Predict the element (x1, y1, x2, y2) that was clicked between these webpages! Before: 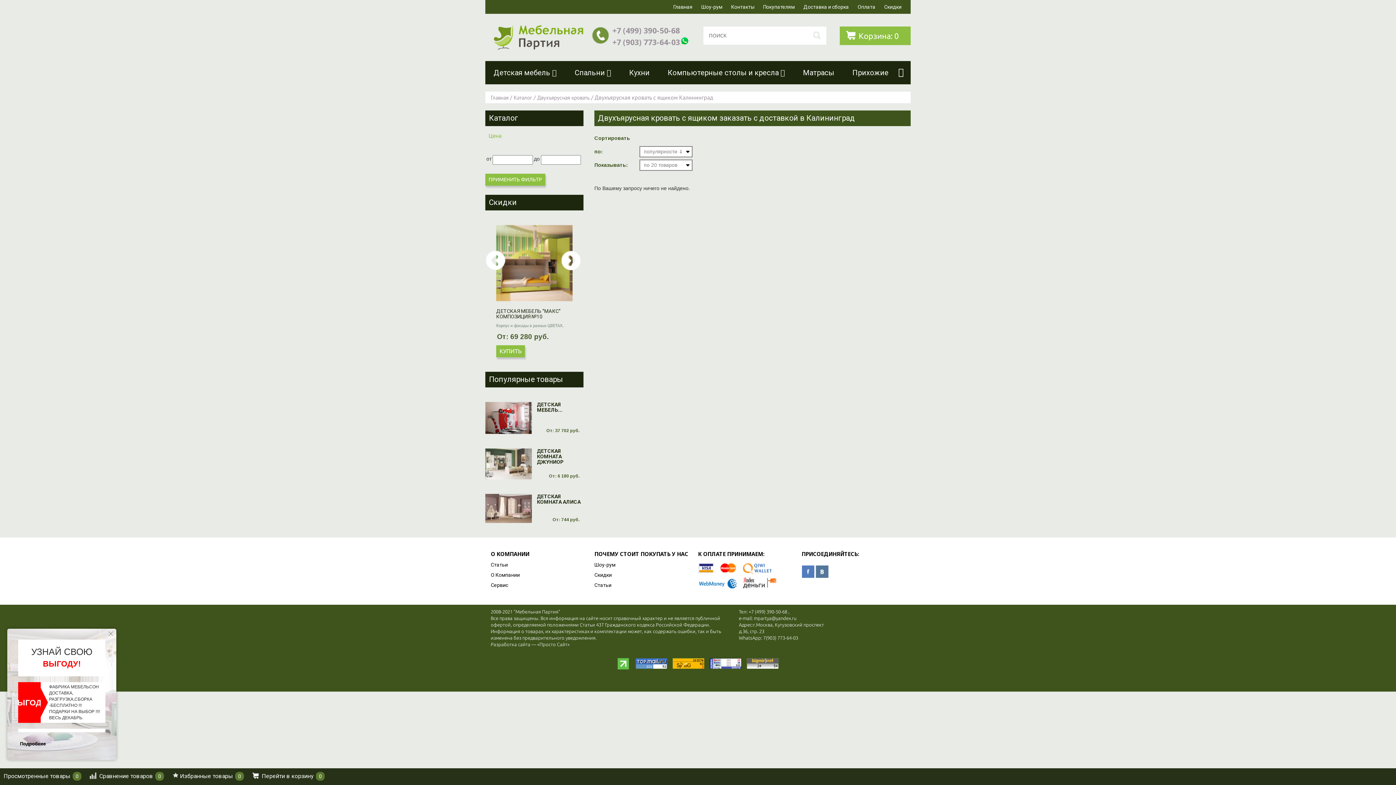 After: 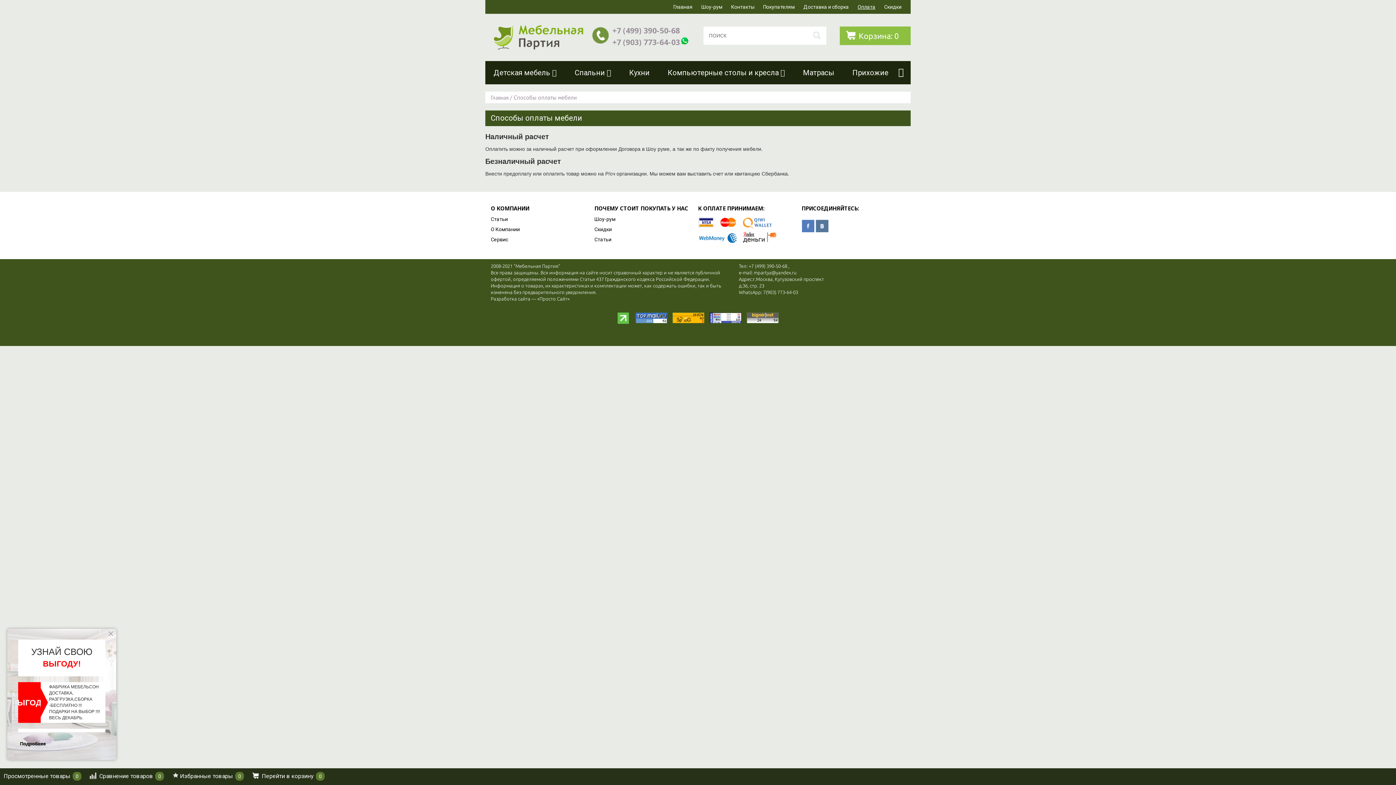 Action: bbox: (854, 0, 879, 13) label: Оплата